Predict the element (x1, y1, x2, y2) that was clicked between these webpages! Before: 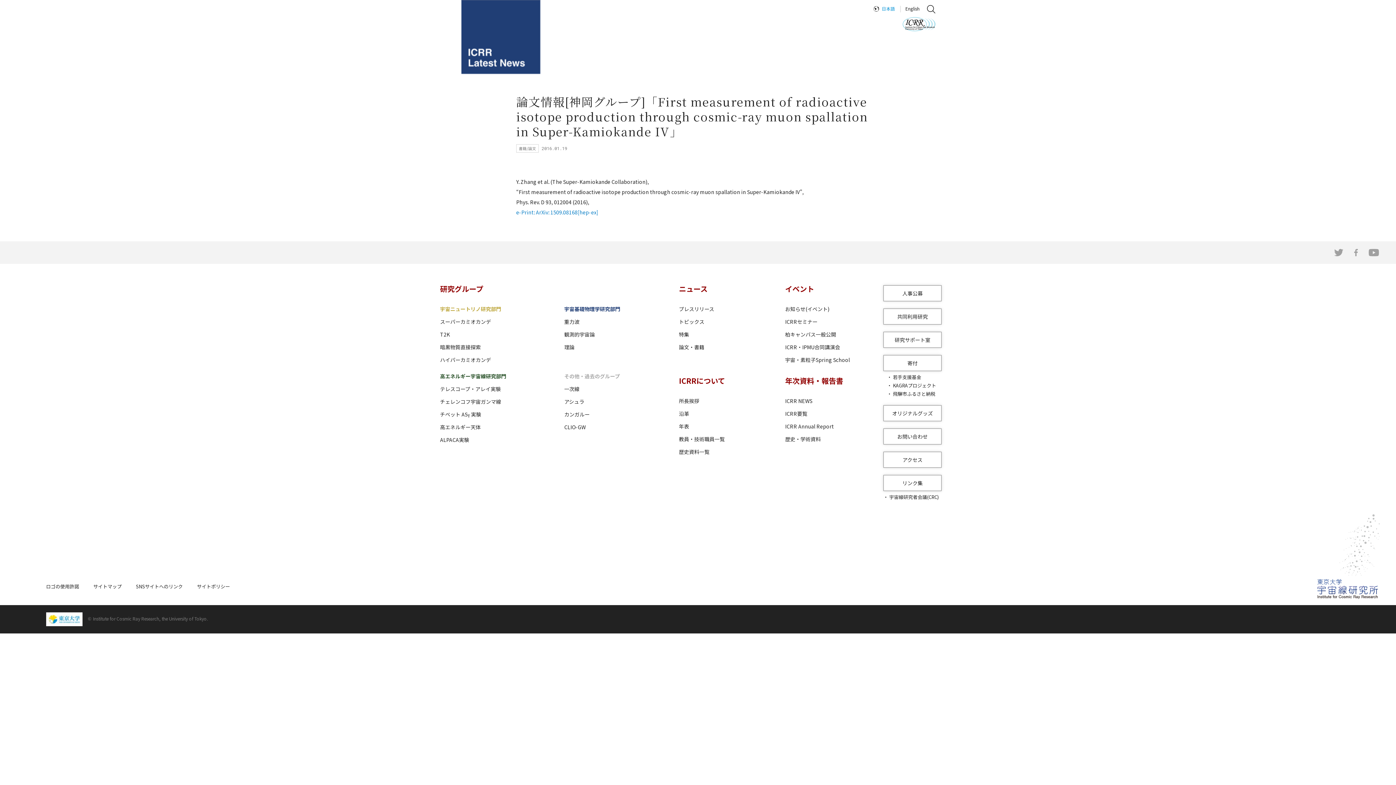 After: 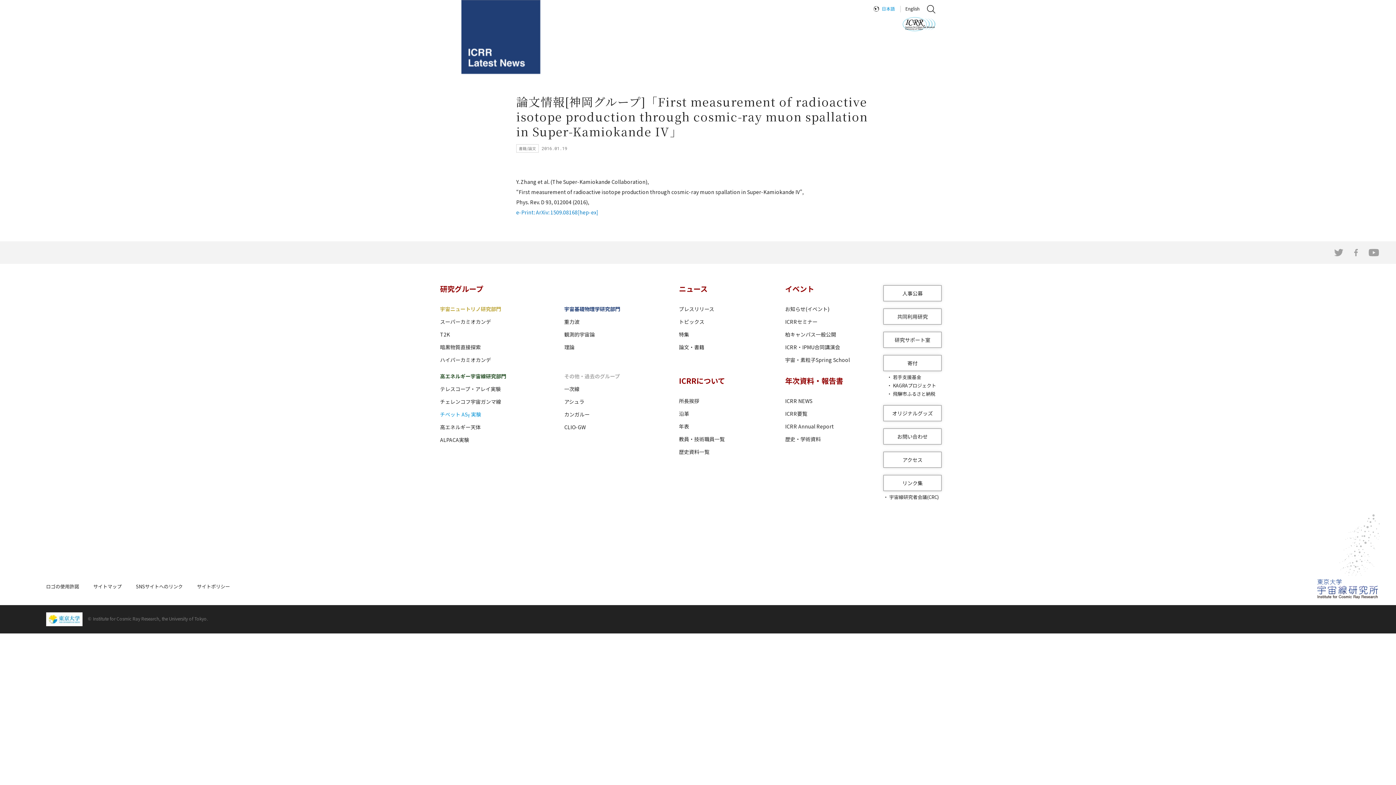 Action: label: チベット ASγ 実験 bbox: (440, 410, 481, 418)